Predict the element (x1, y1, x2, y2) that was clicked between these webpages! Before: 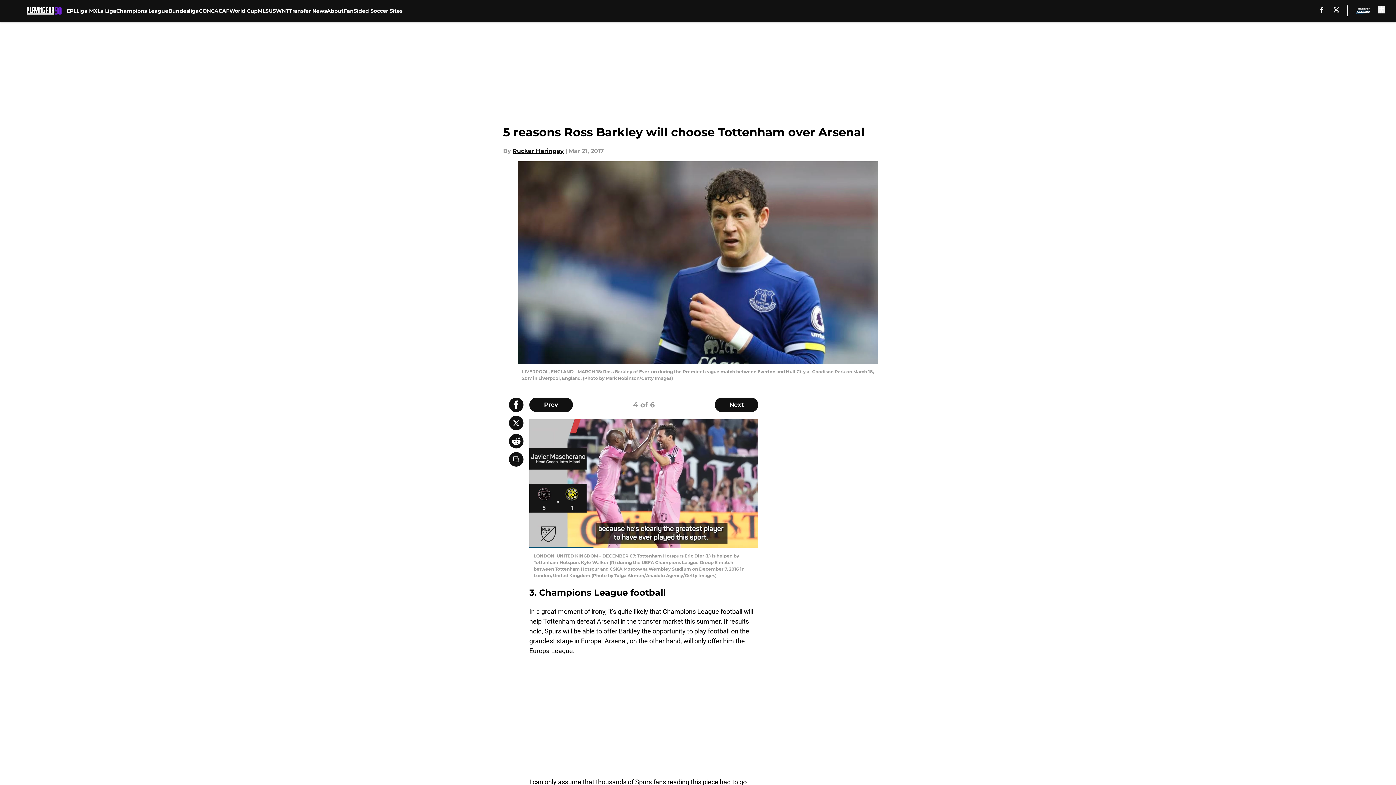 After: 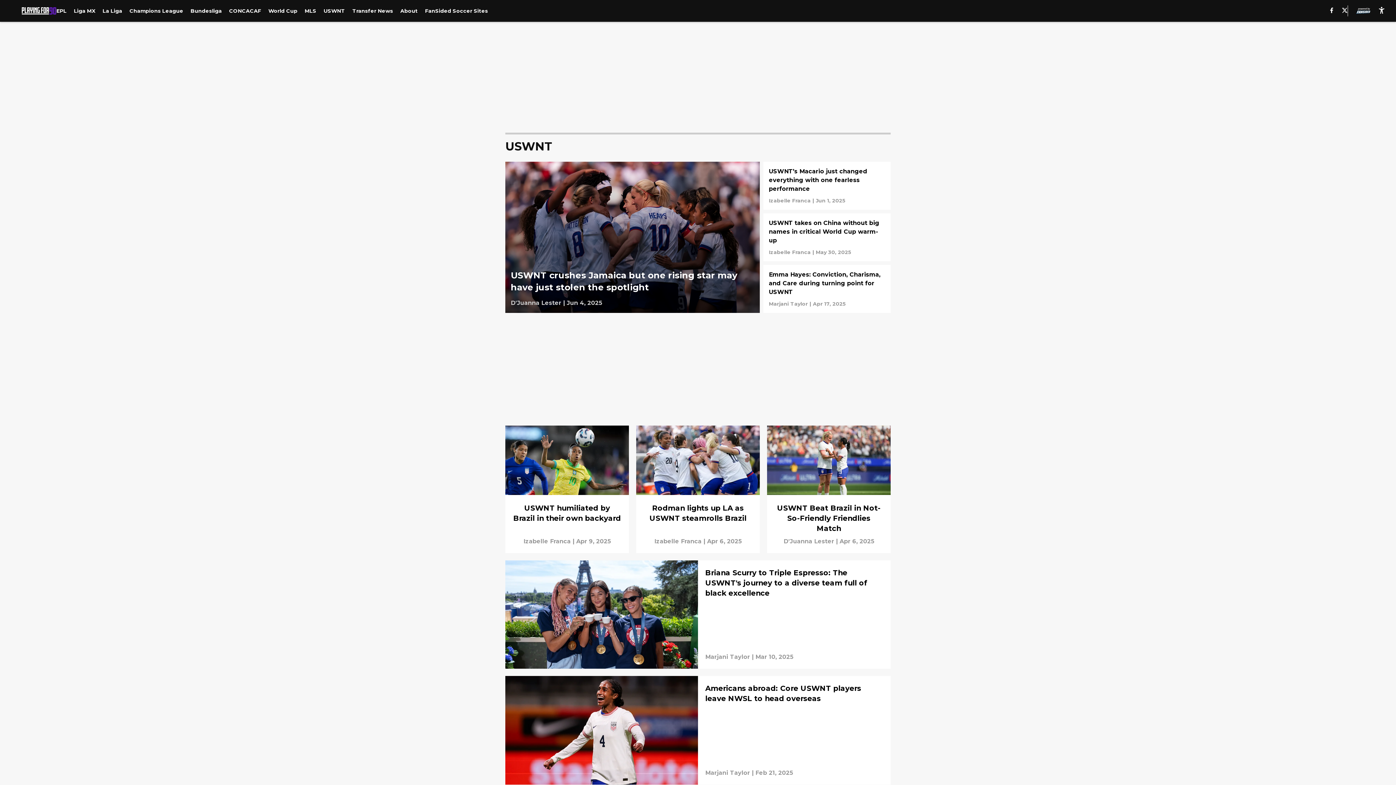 Action: label: USWNT bbox: (268, 0, 289, 21)